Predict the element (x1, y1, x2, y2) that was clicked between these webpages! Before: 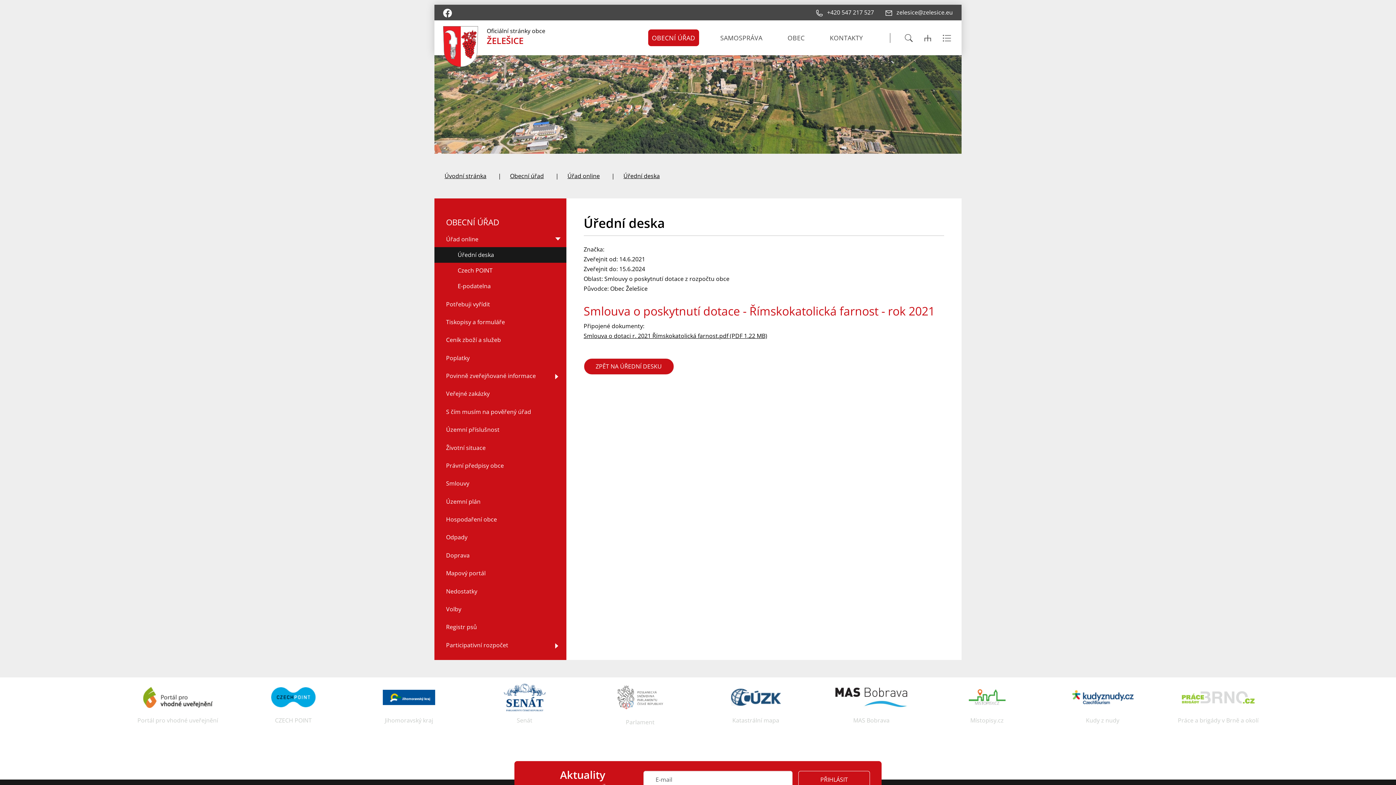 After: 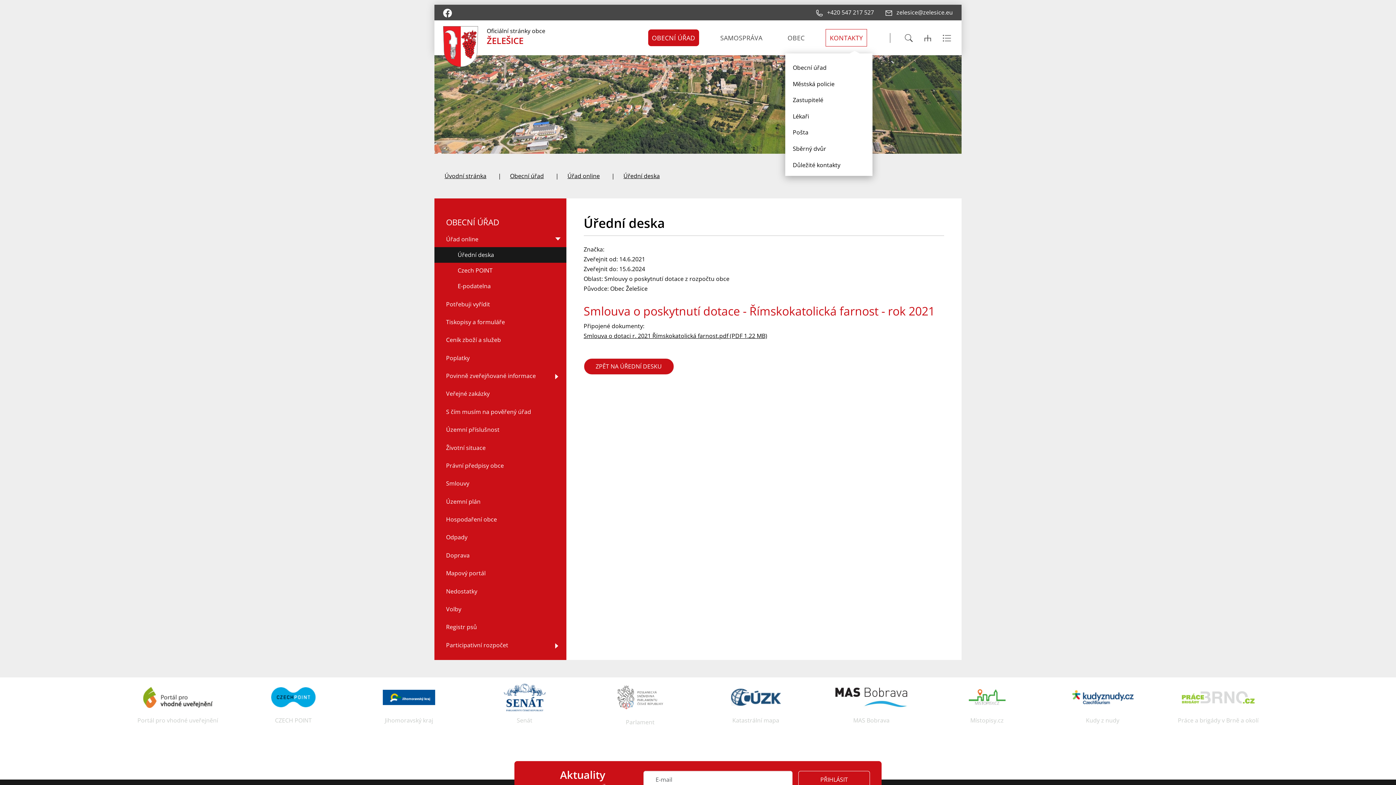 Action: label: KONTAKTY bbox: (826, 29, 866, 46)